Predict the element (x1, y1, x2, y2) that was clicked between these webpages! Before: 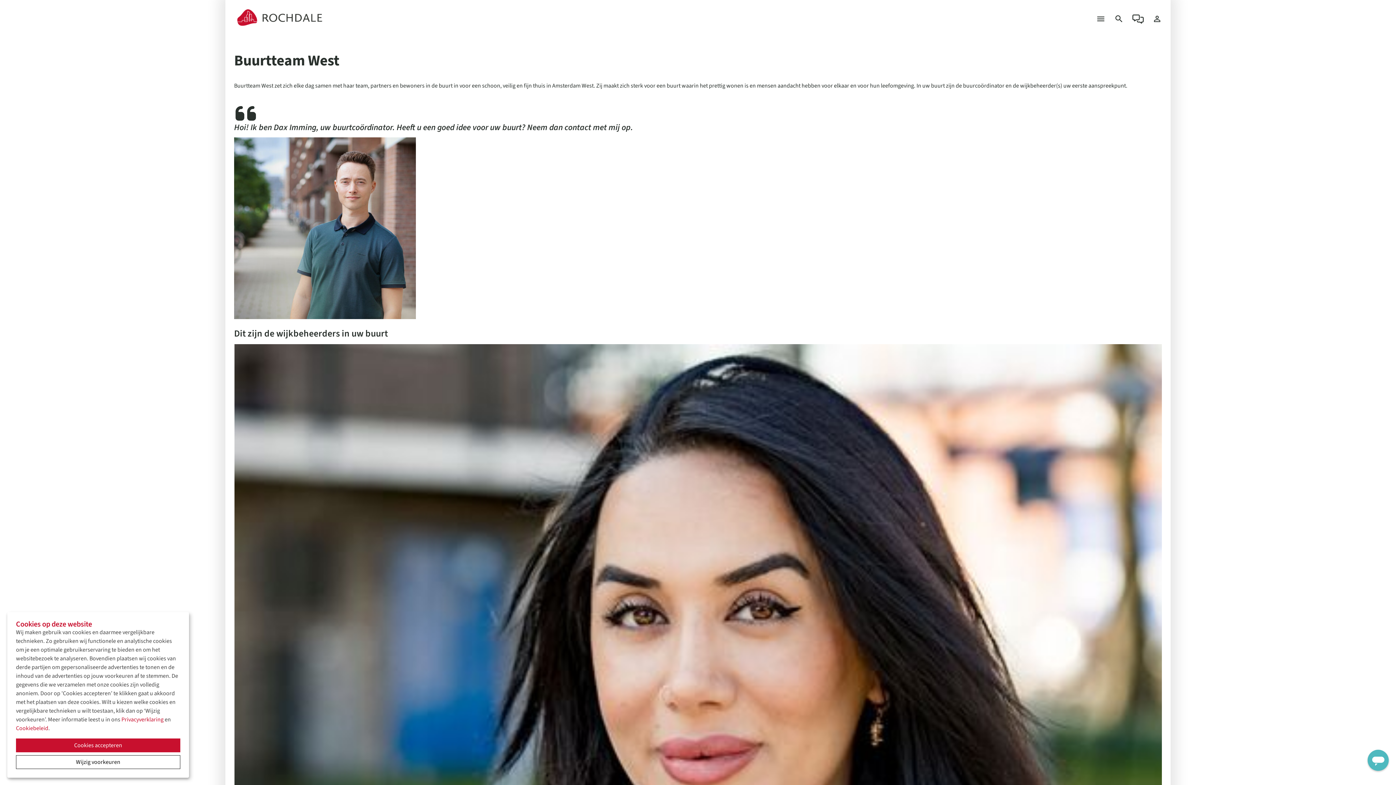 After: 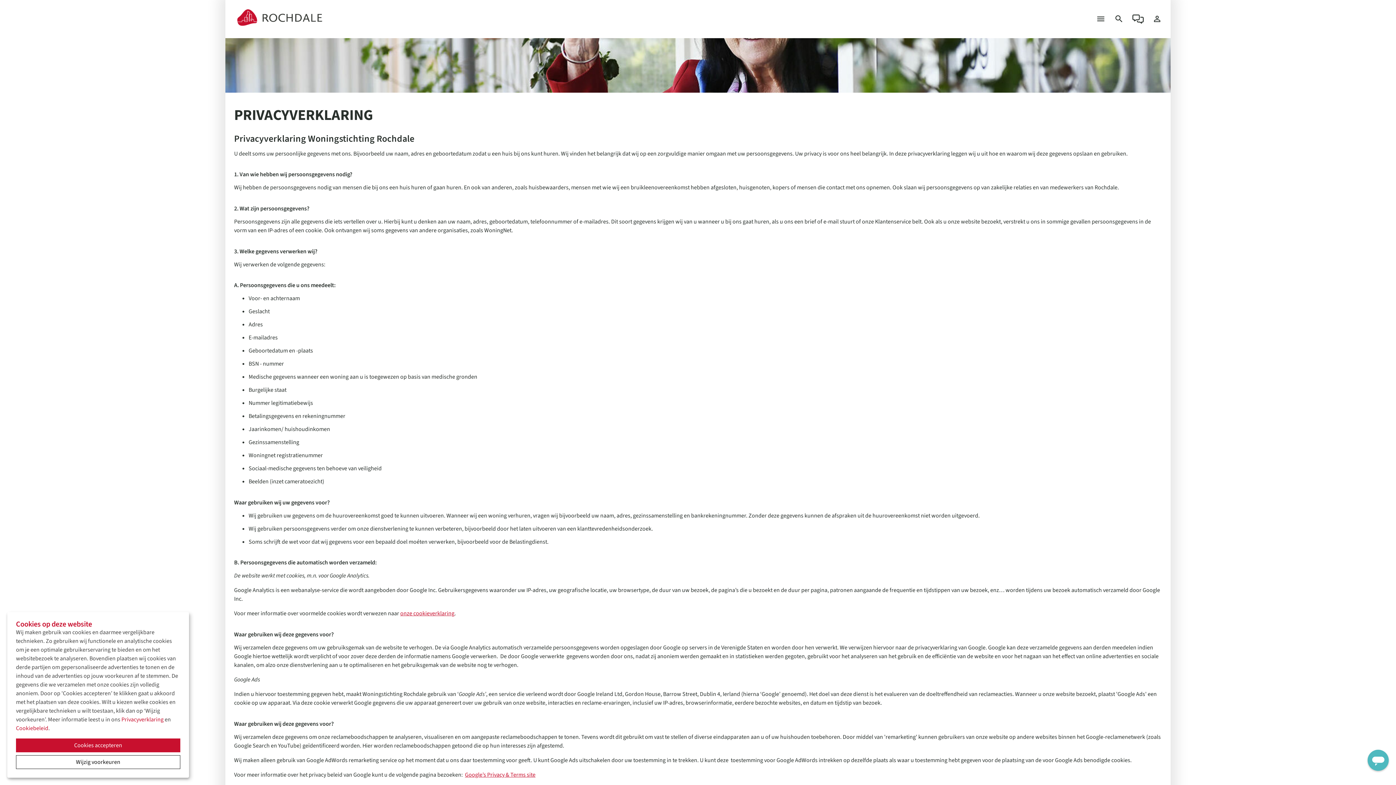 Action: bbox: (121, 716, 163, 724) label: Privacyverklaring